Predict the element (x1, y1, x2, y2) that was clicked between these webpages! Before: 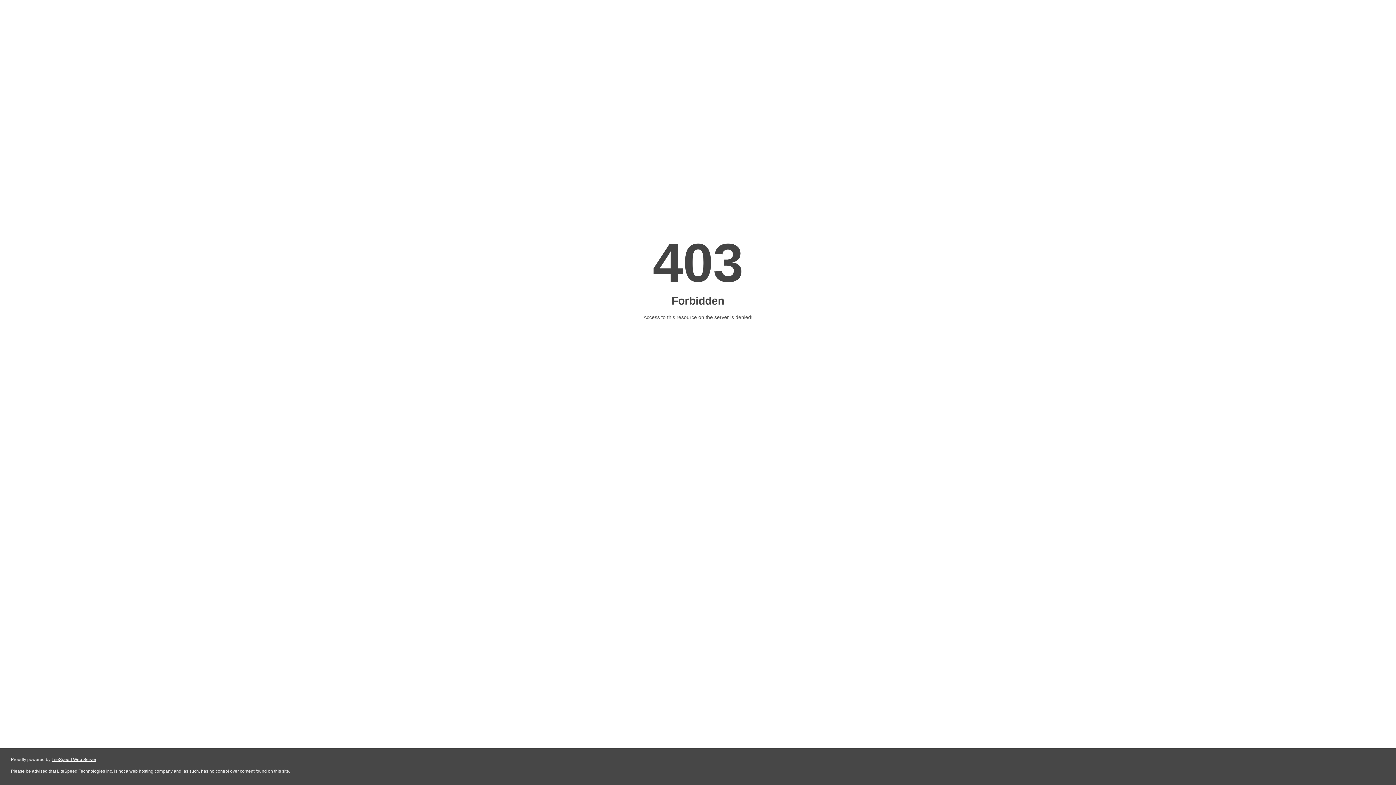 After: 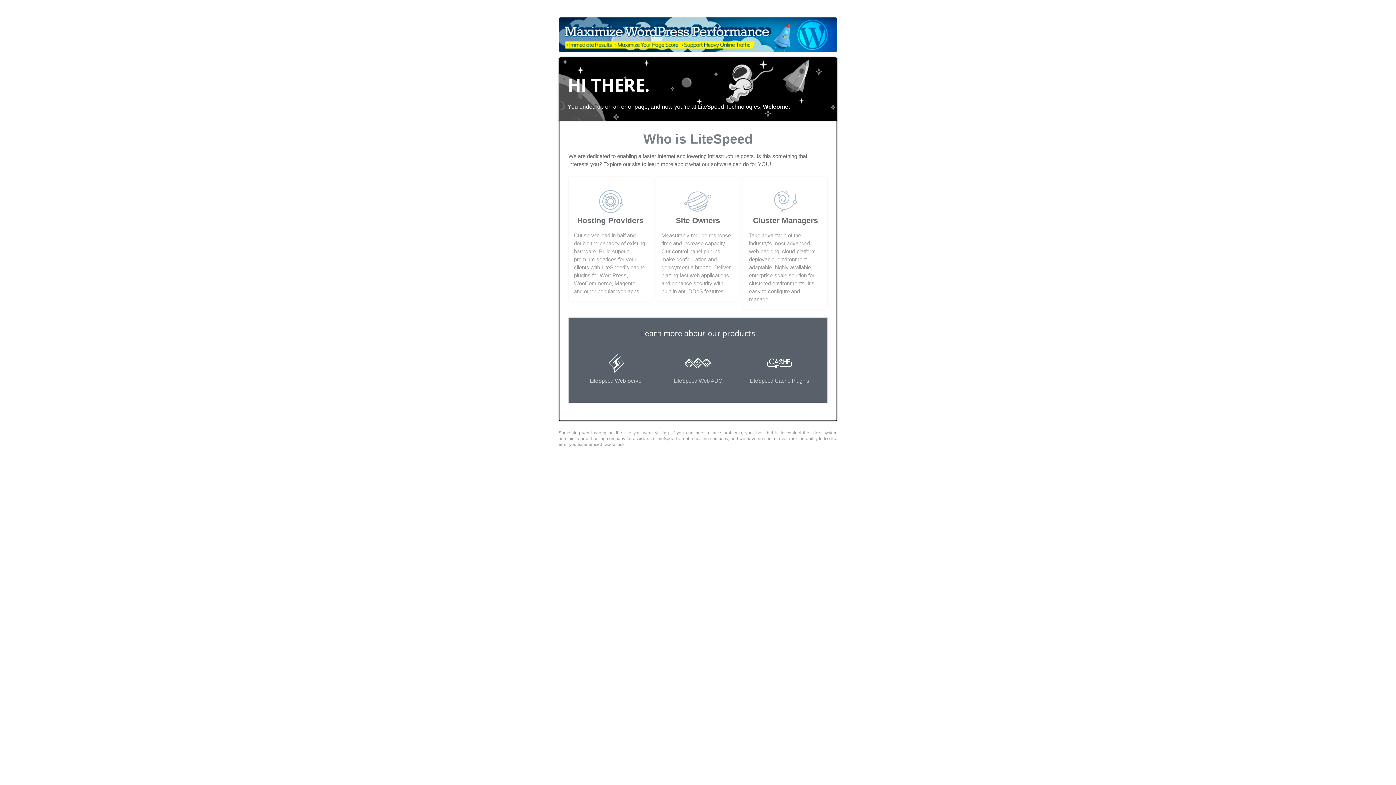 Action: label: LiteSpeed Web Server bbox: (51, 757, 96, 762)